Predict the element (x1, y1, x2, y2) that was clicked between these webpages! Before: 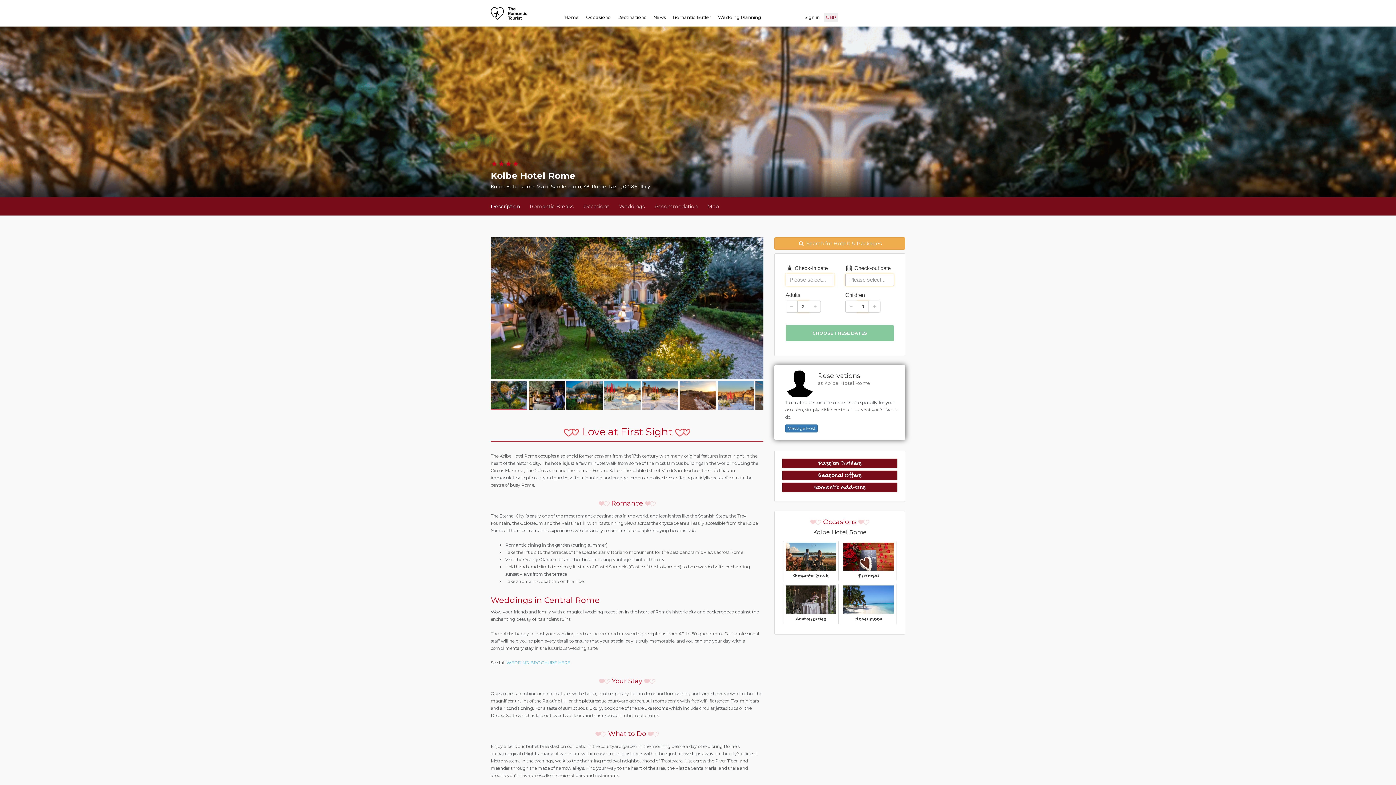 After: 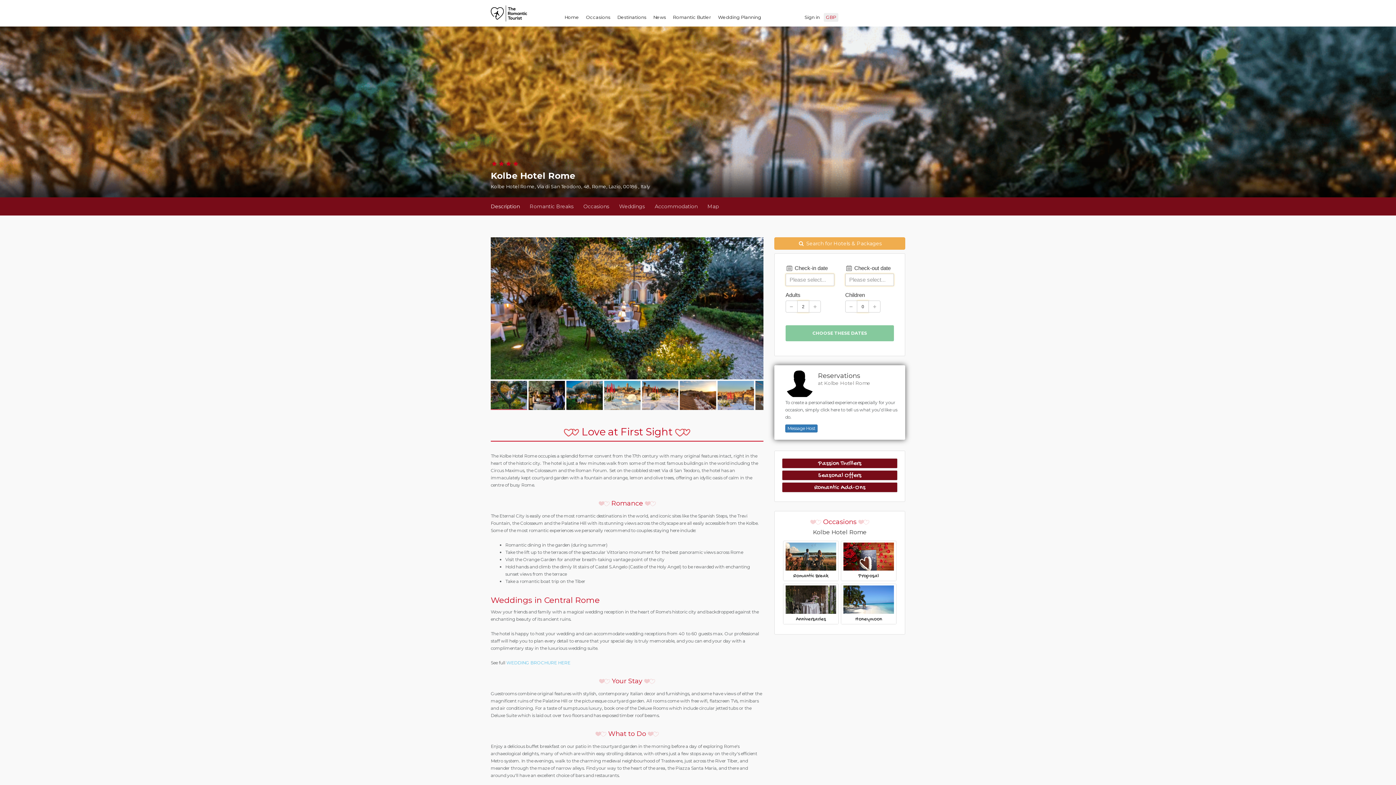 Action: bbox: (715, 13, 764, 26) label: Wedding Planning